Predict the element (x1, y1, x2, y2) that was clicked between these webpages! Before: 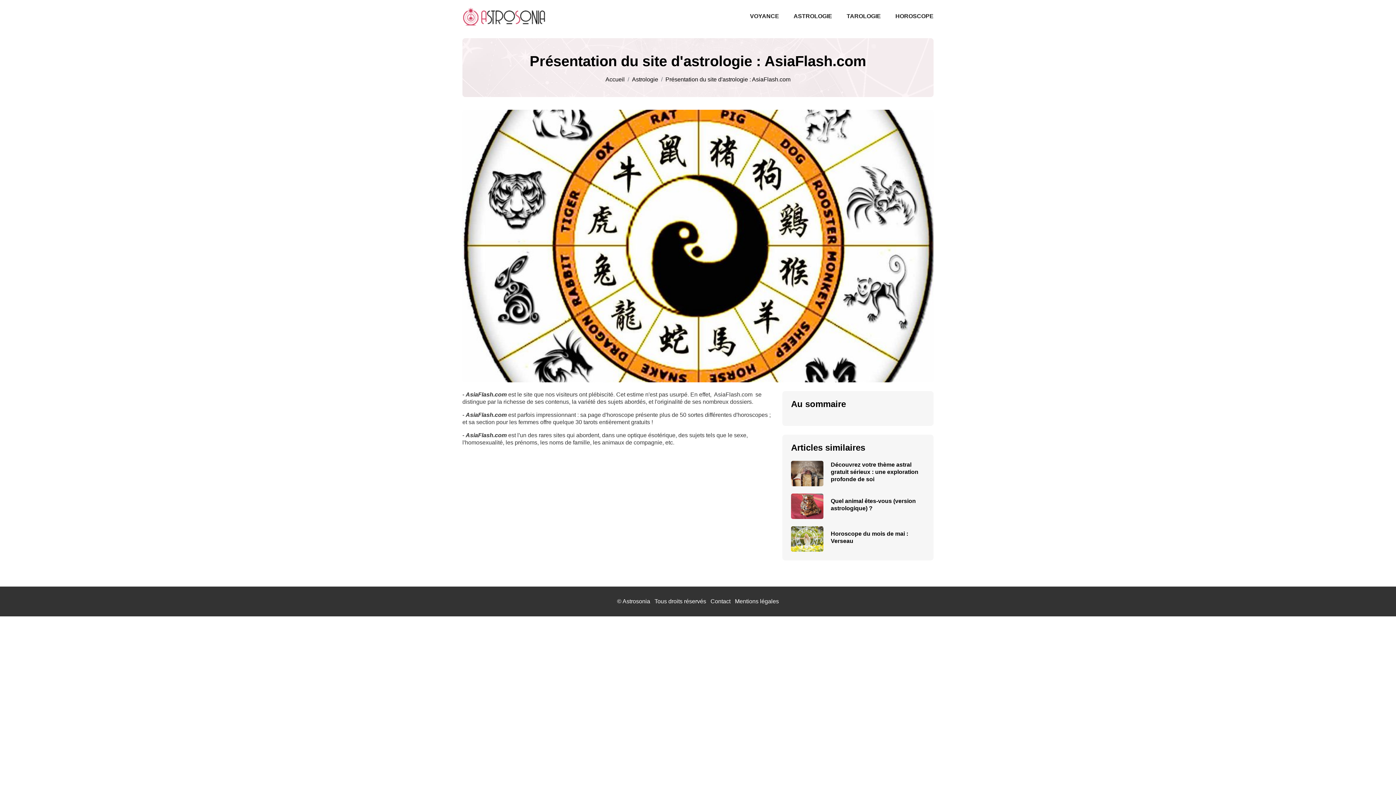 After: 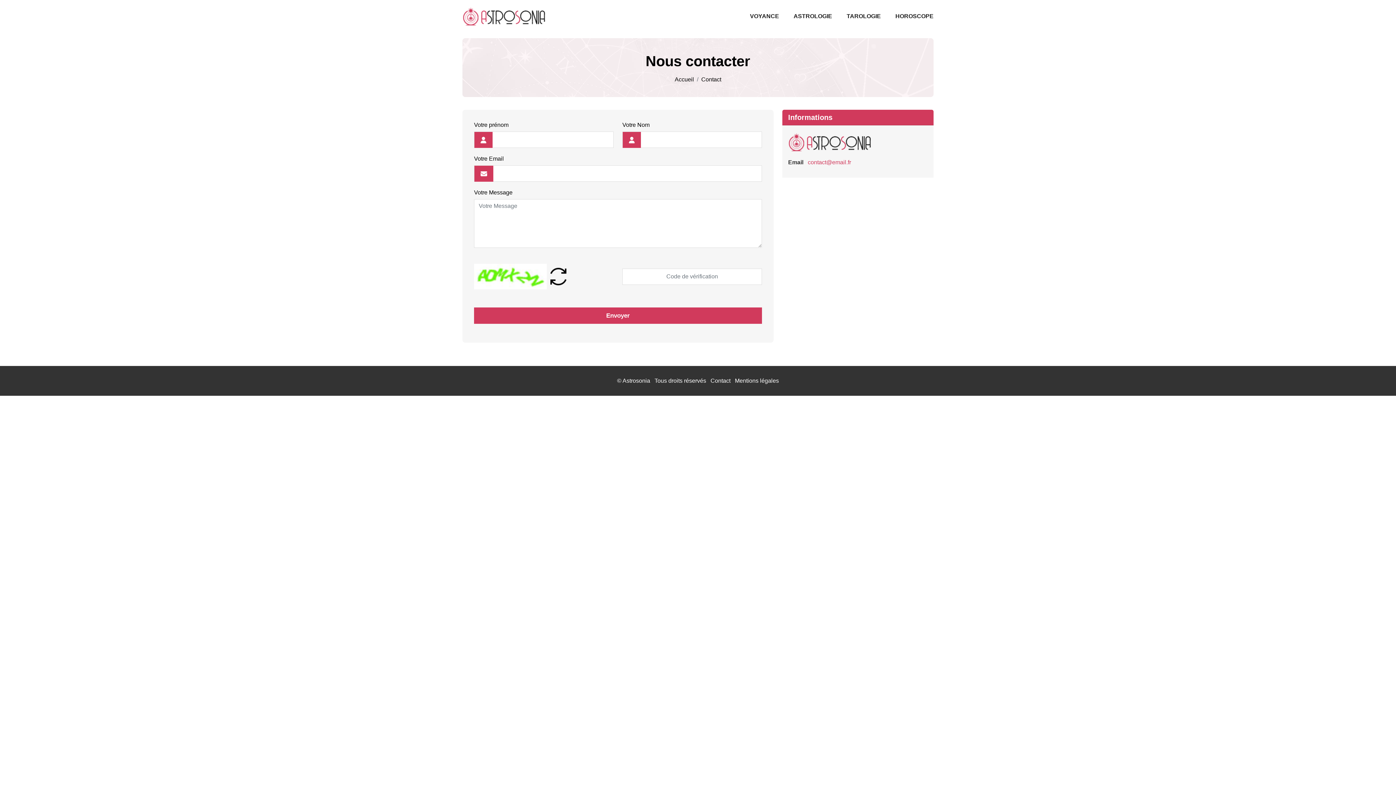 Action: label: Contact bbox: (710, 598, 730, 604)